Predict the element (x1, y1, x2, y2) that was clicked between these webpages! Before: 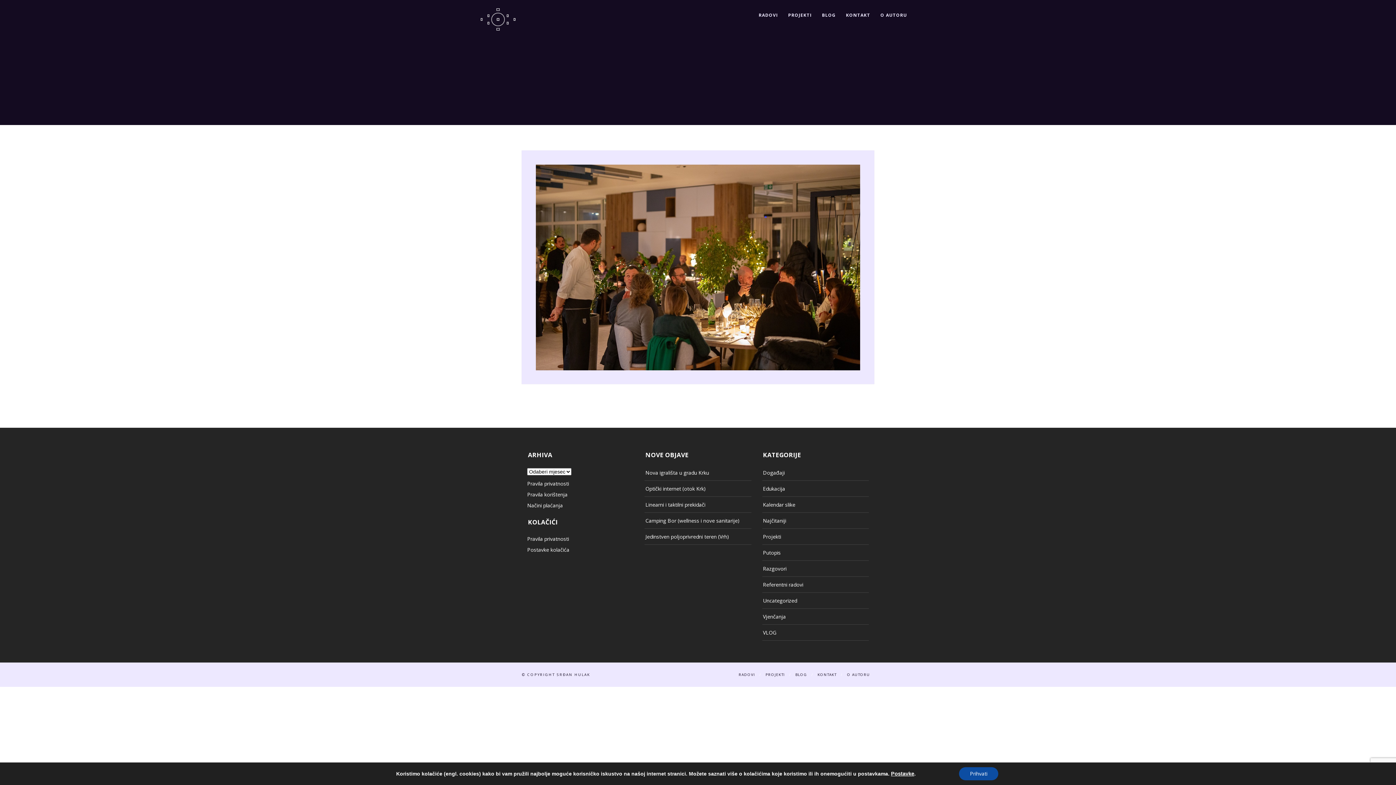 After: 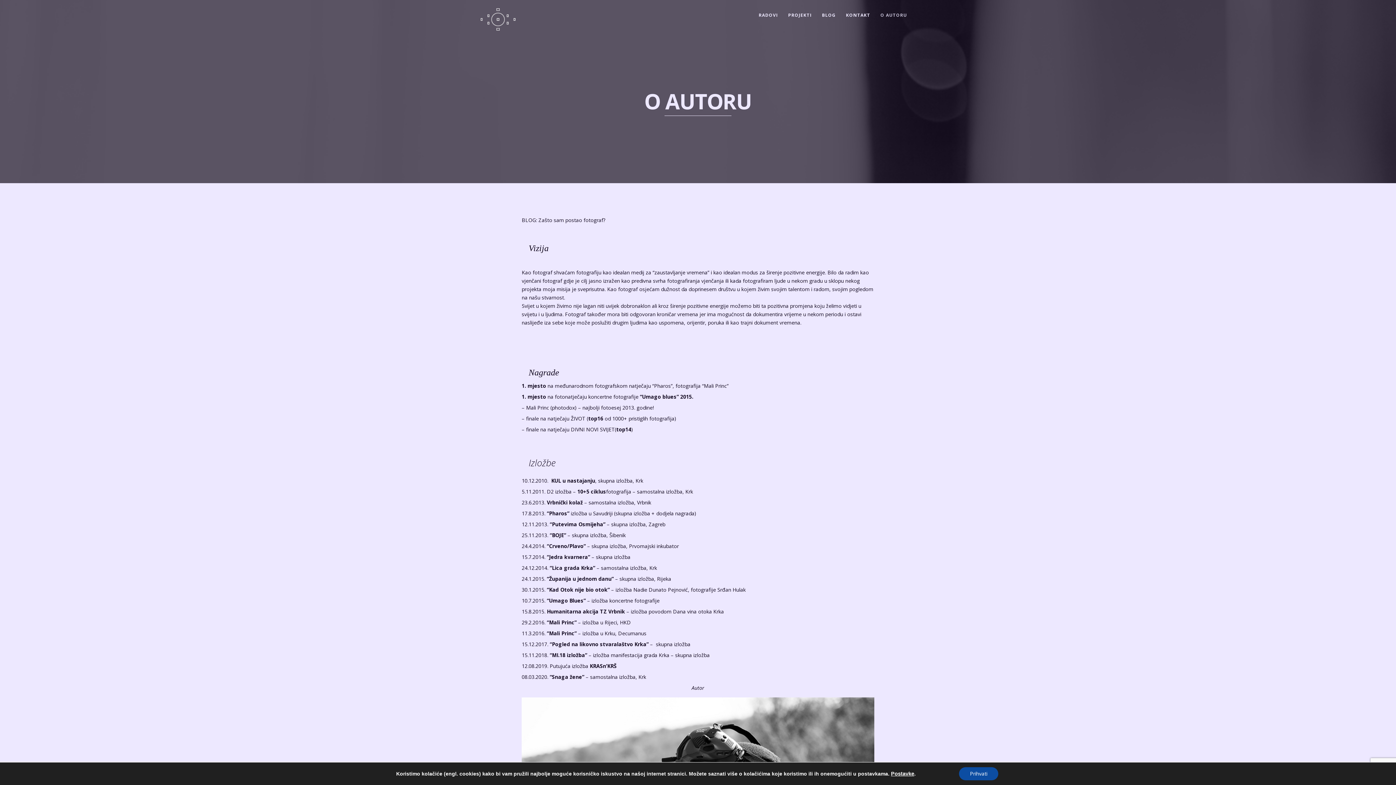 Action: label: O AUTORU bbox: (875, 10, 912, 19)